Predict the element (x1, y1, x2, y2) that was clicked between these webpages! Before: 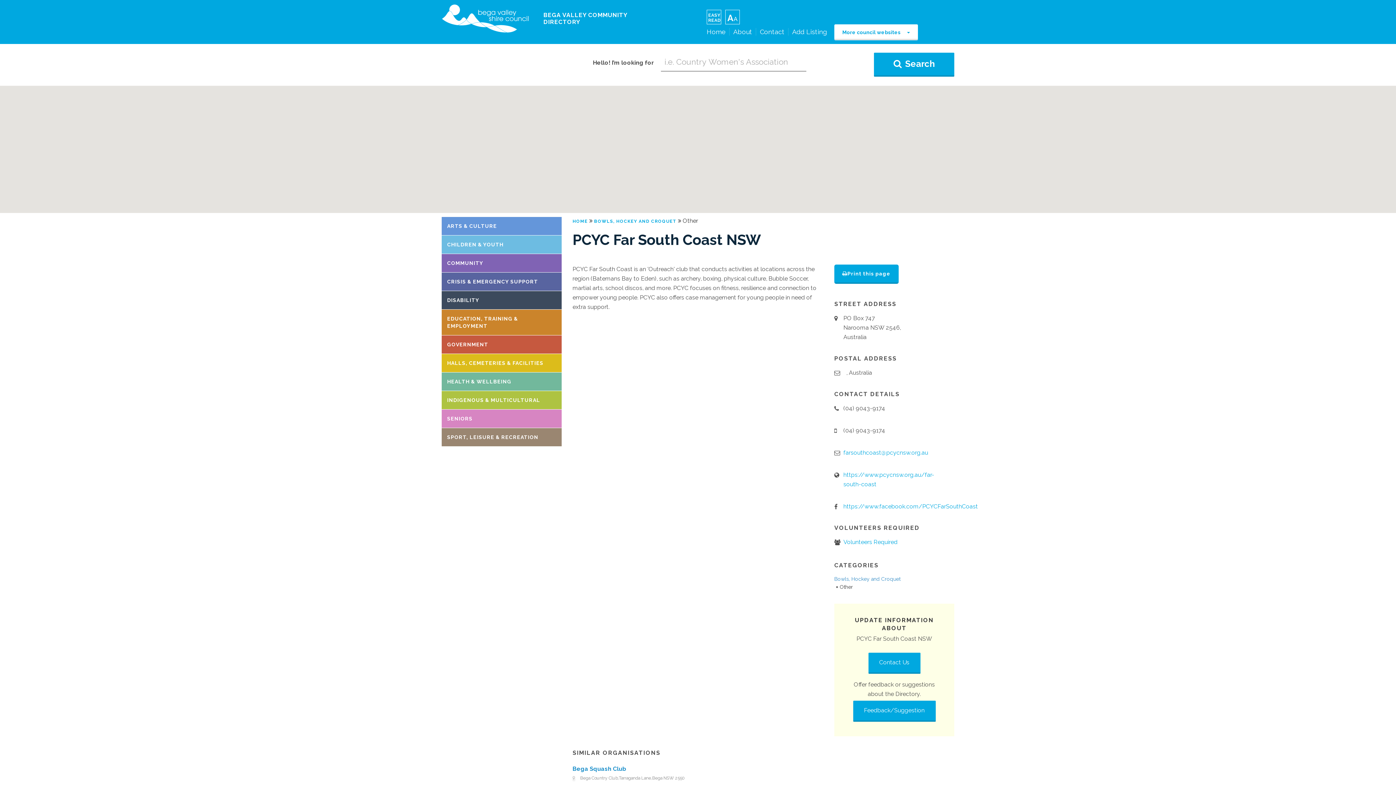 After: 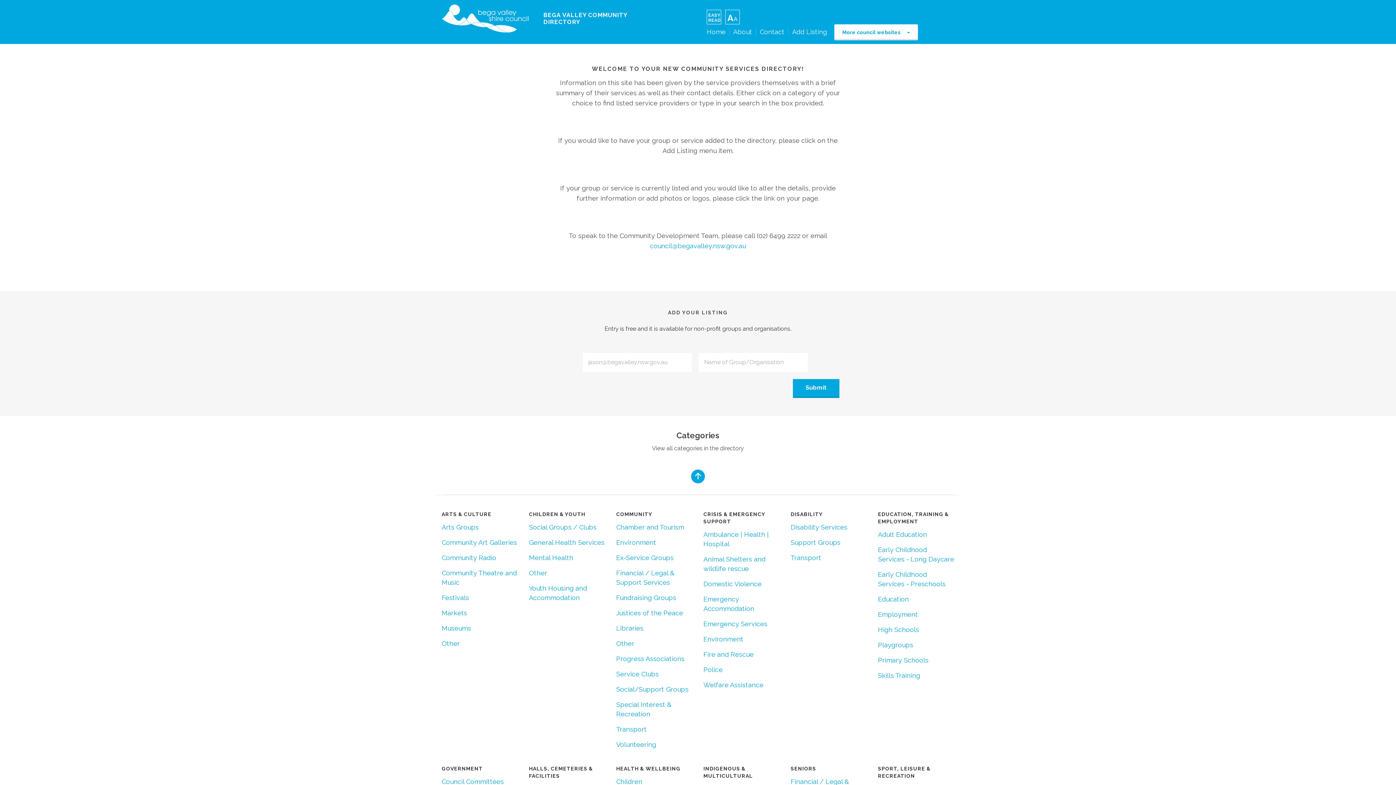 Action: label: About bbox: (733, 28, 752, 35)